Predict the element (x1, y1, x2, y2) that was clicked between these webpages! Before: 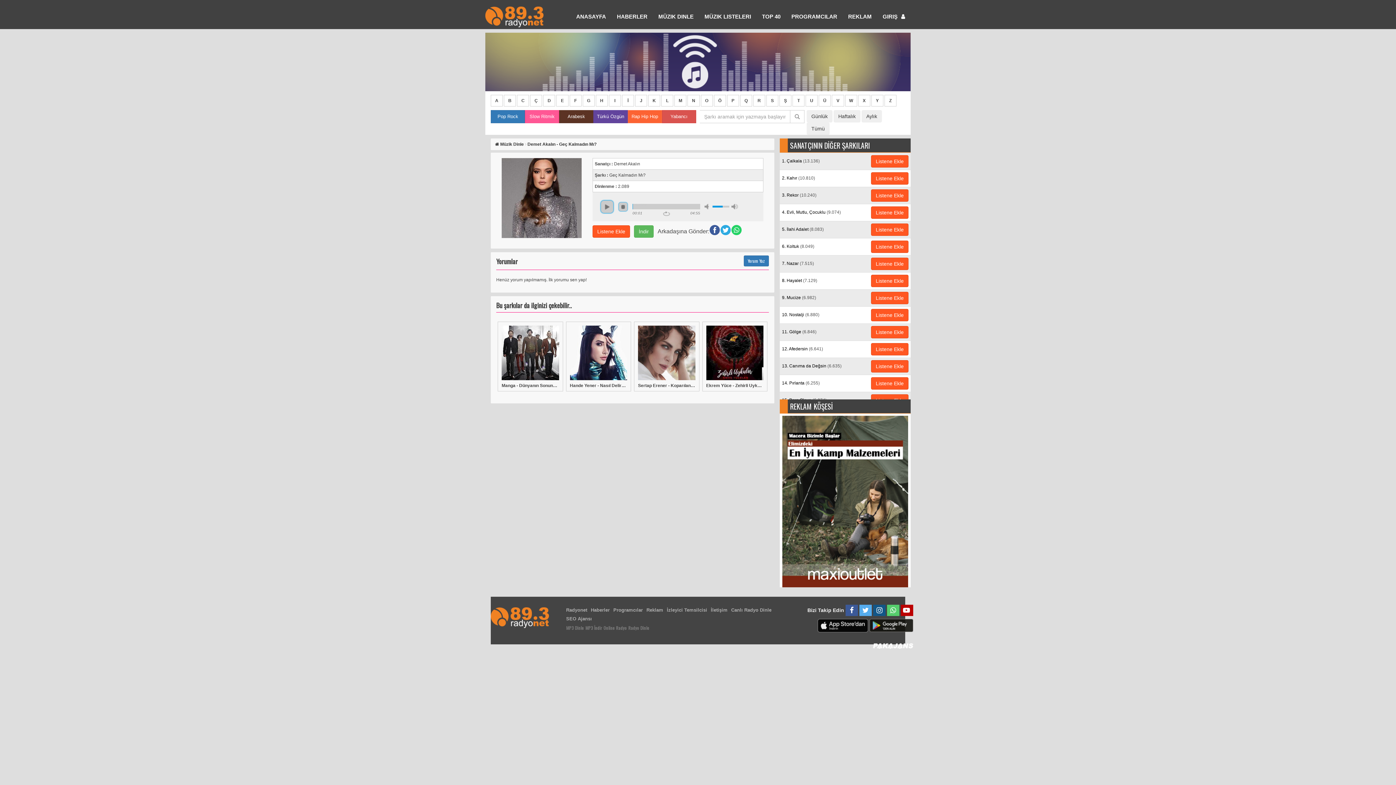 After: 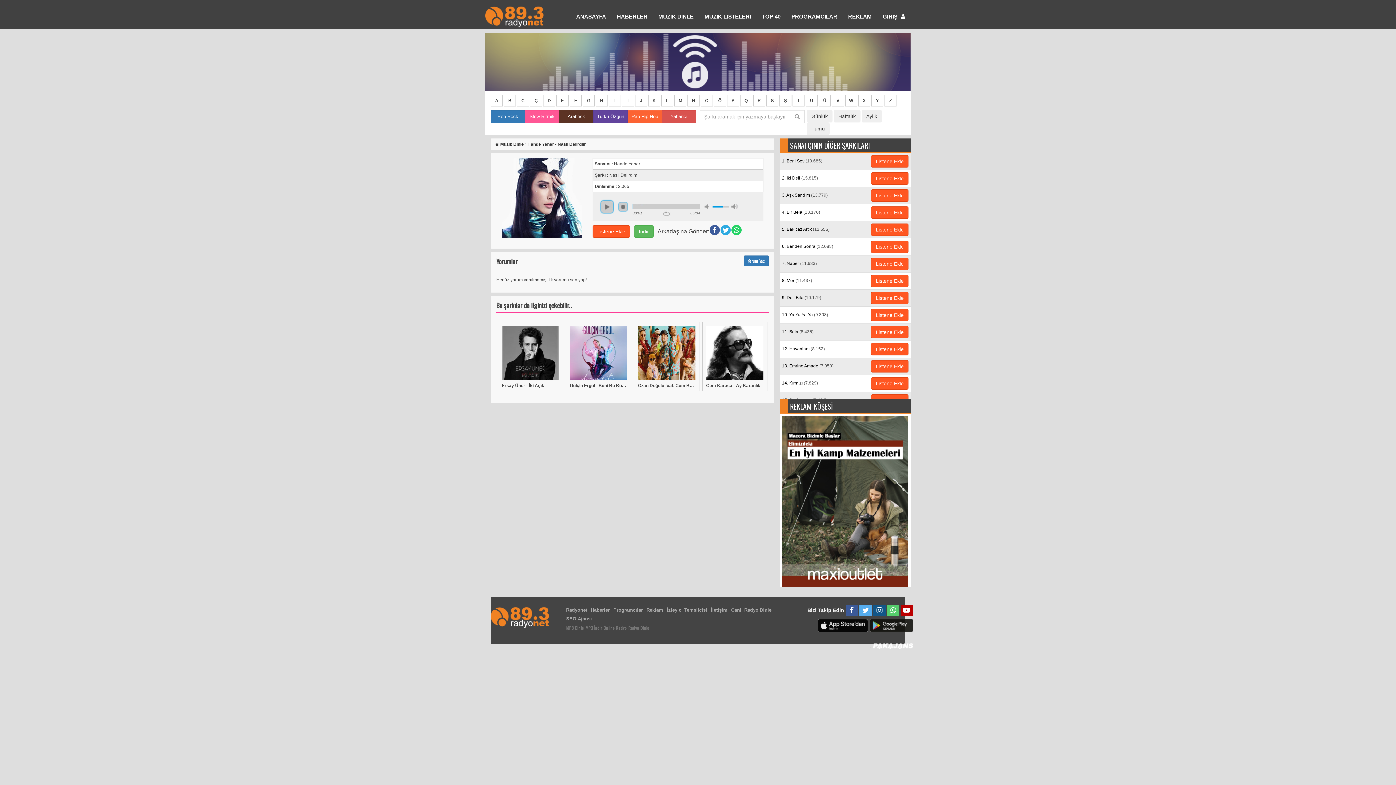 Action: bbox: (570, 376, 627, 381)